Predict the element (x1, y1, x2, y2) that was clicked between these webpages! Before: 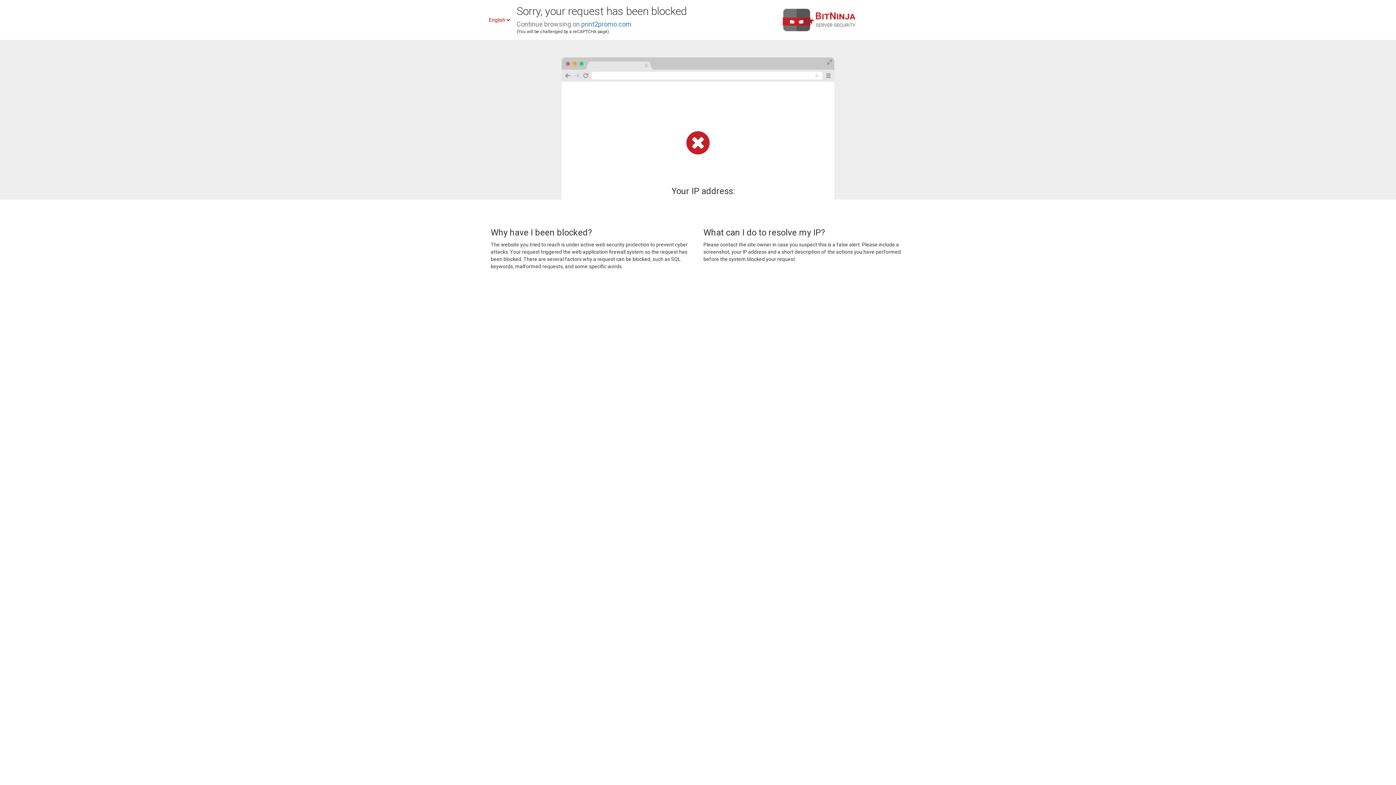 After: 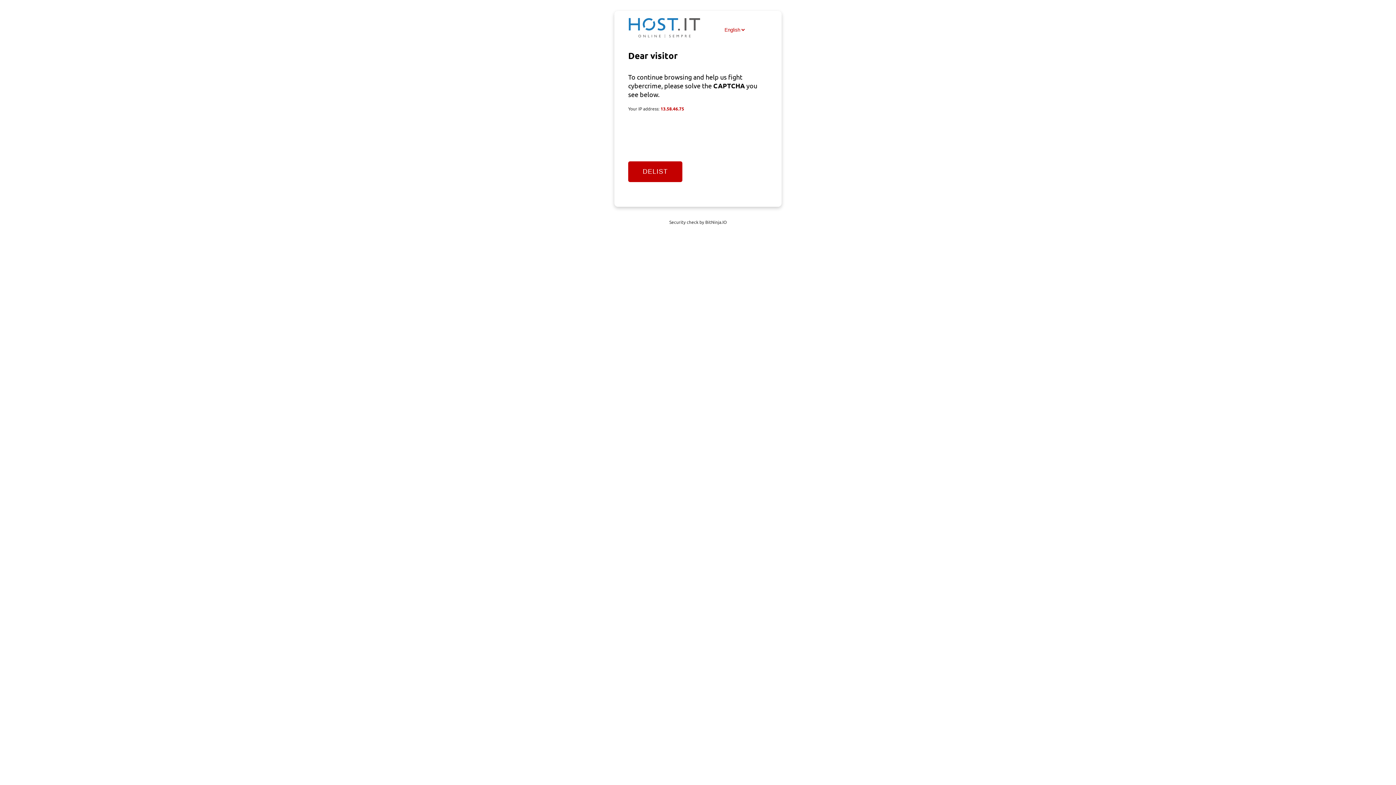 Action: bbox: (581, 20, 631, 28) label: print2promo.com